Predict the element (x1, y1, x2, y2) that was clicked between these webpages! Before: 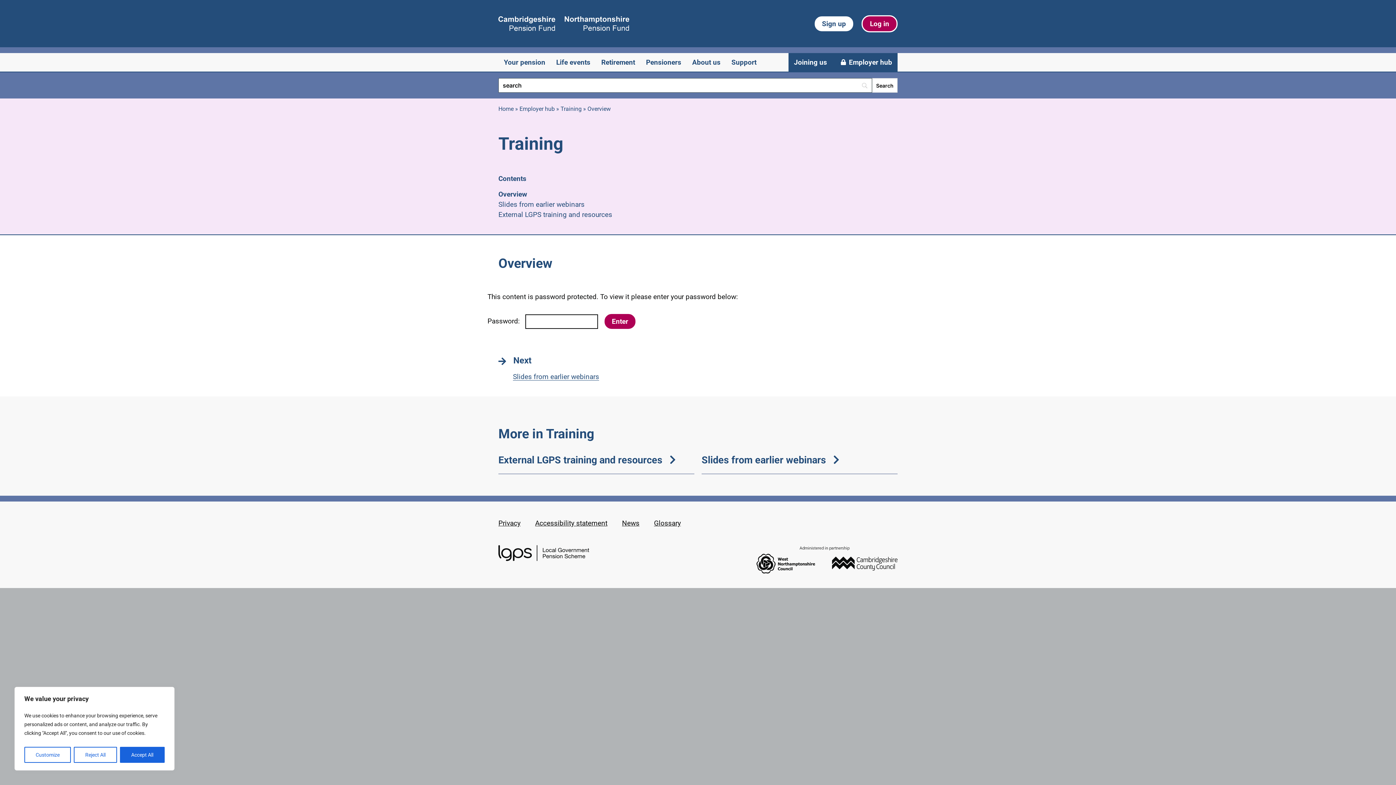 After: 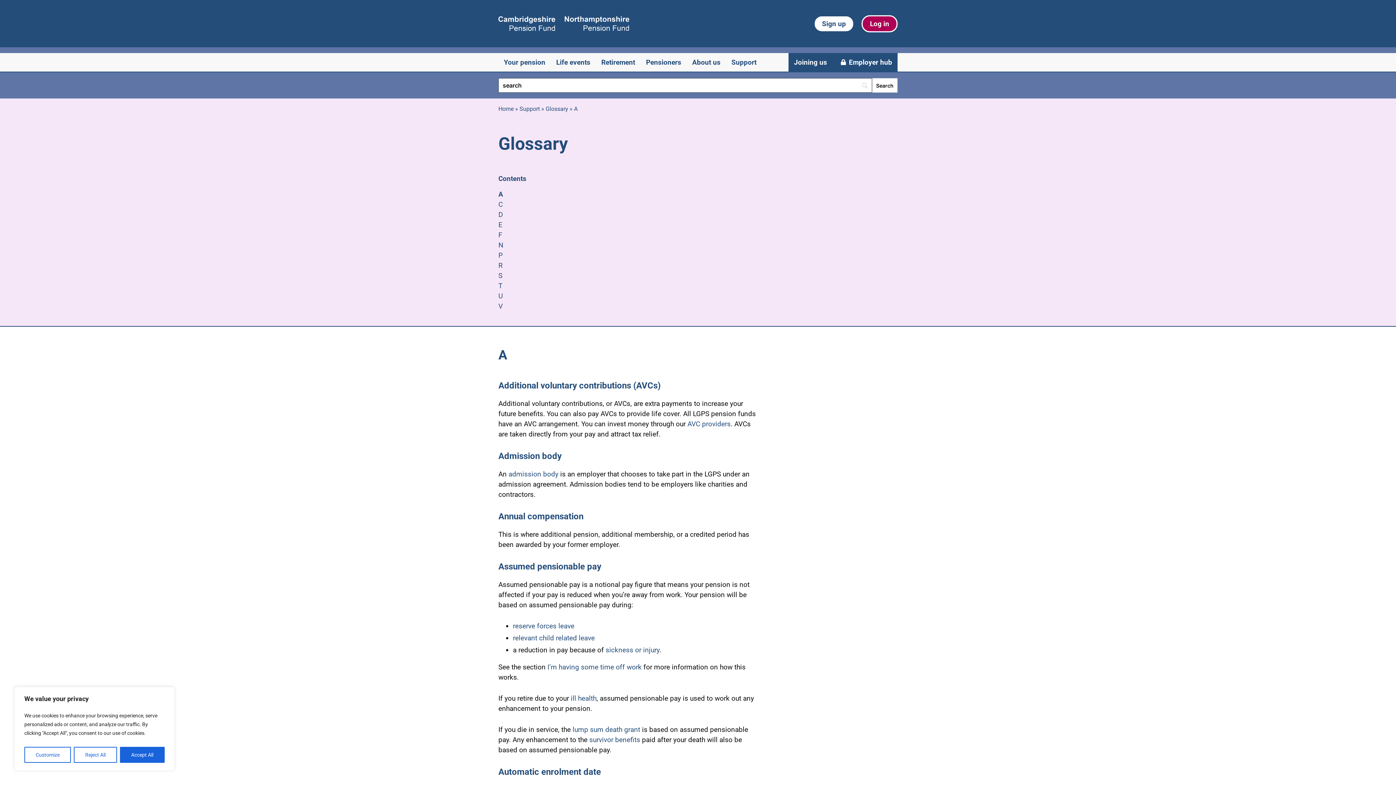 Action: label: Glossary bbox: (654, 516, 681, 530)